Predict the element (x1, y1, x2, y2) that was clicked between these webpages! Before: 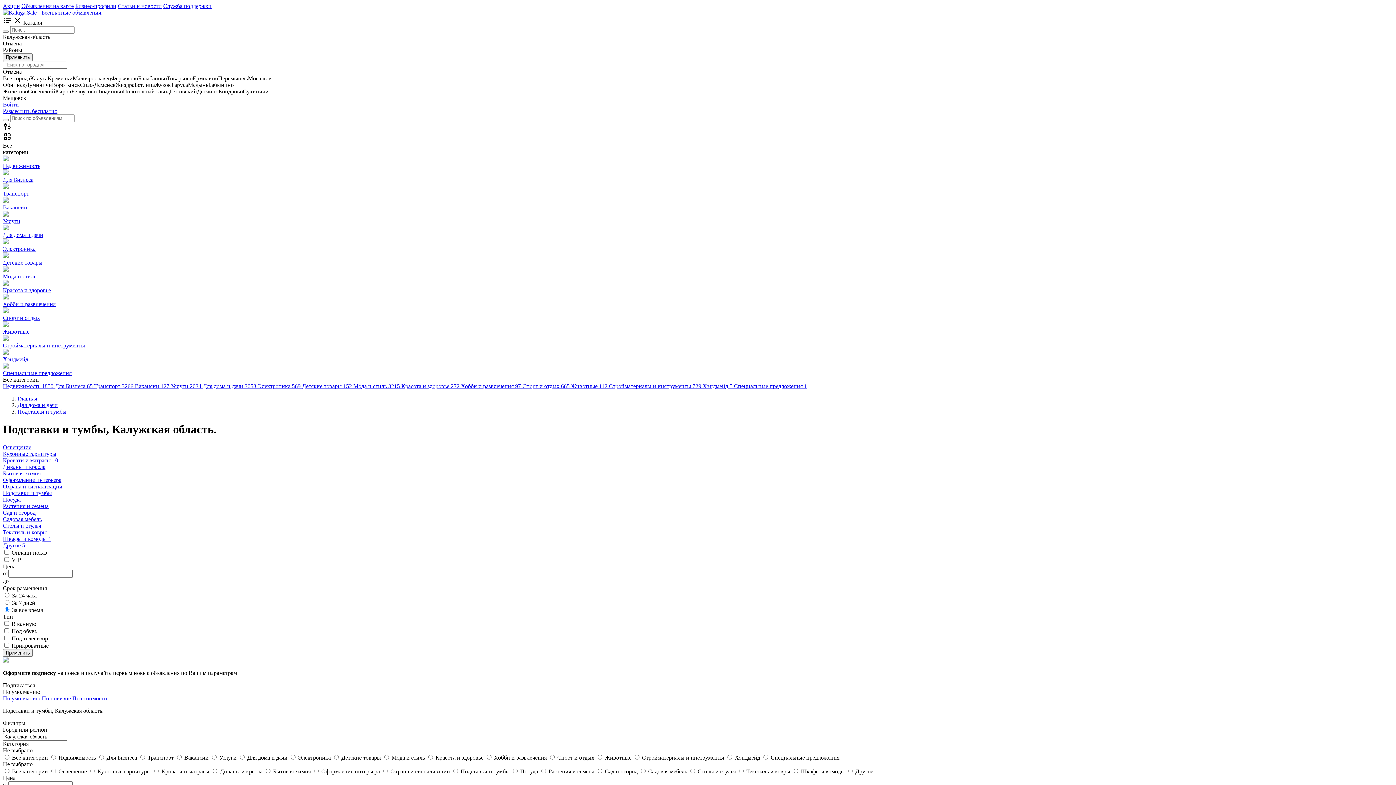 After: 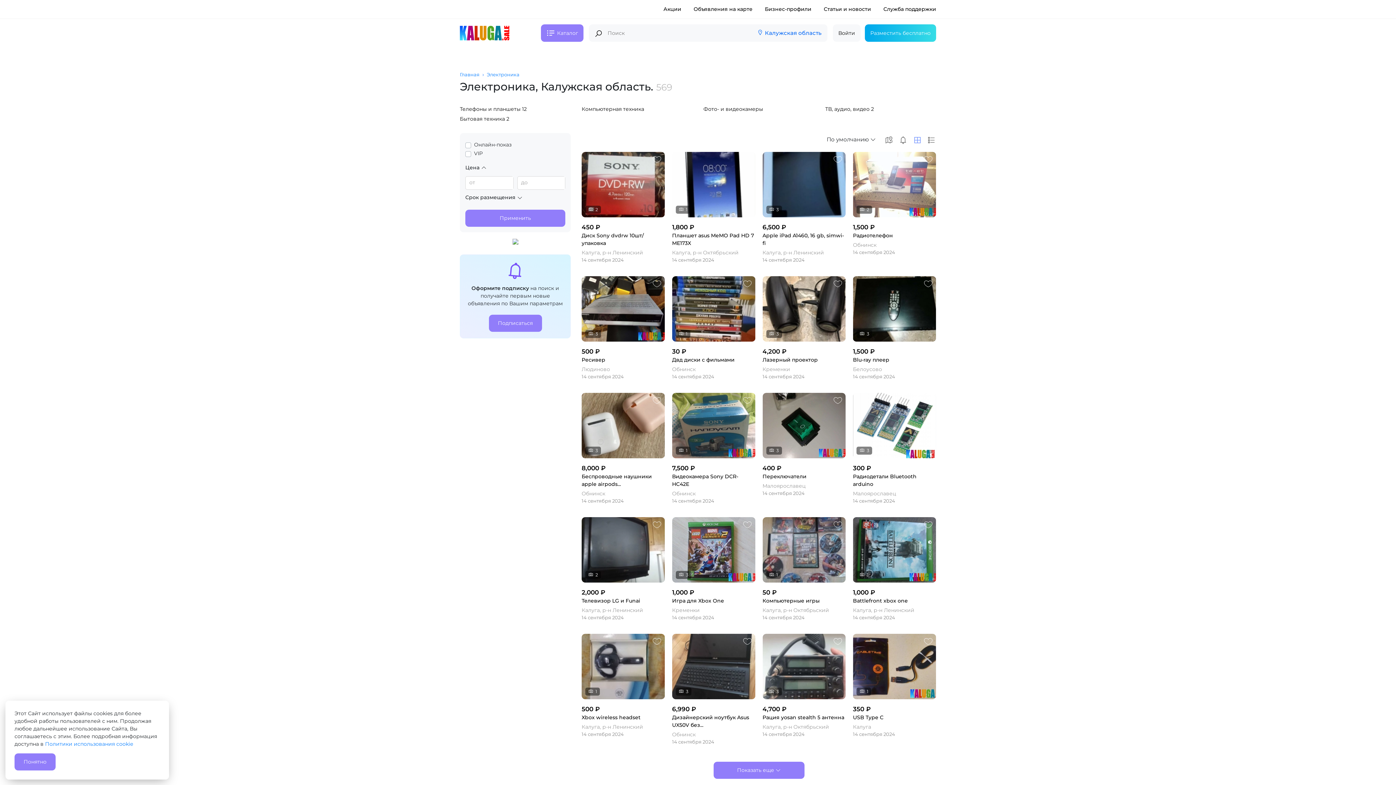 Action: bbox: (257, 383, 302, 389) label: Электроника 569 